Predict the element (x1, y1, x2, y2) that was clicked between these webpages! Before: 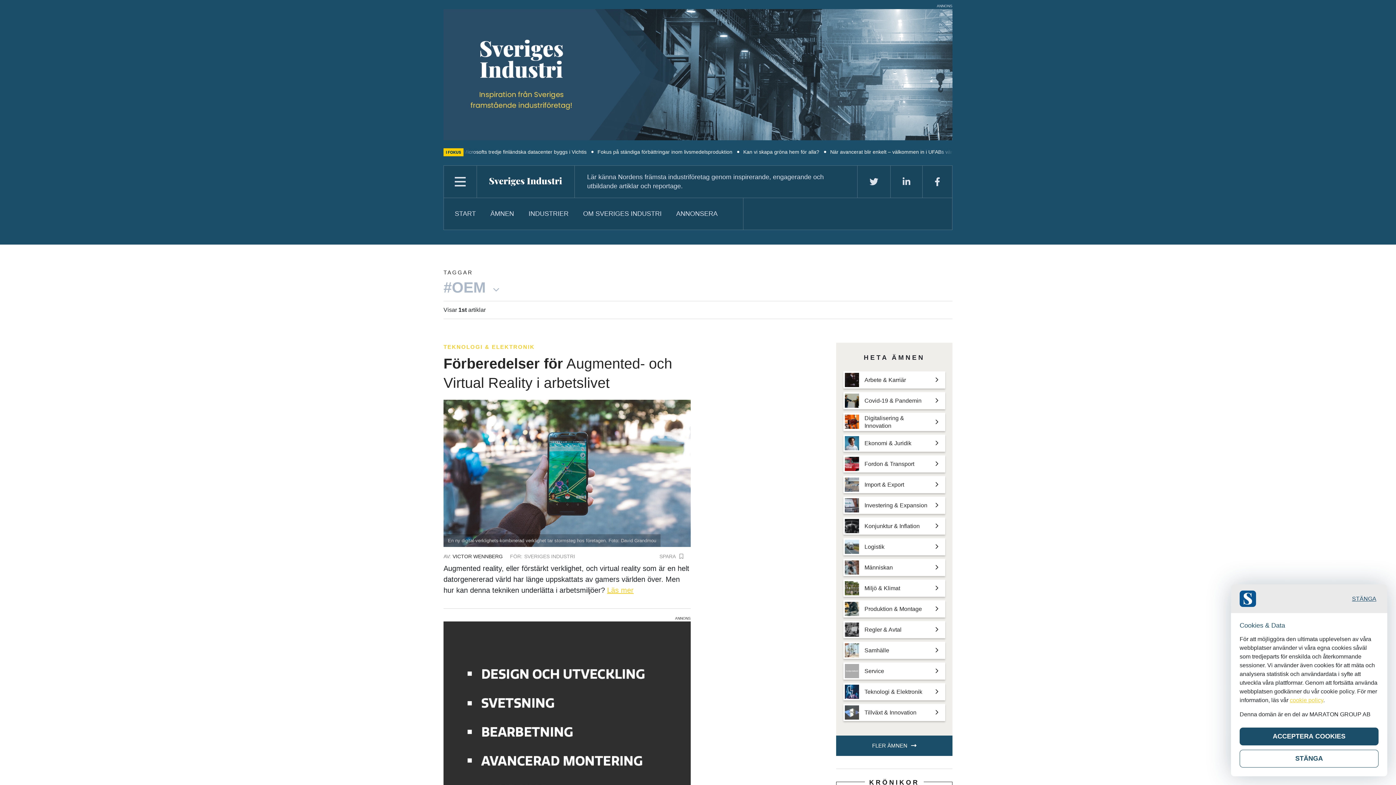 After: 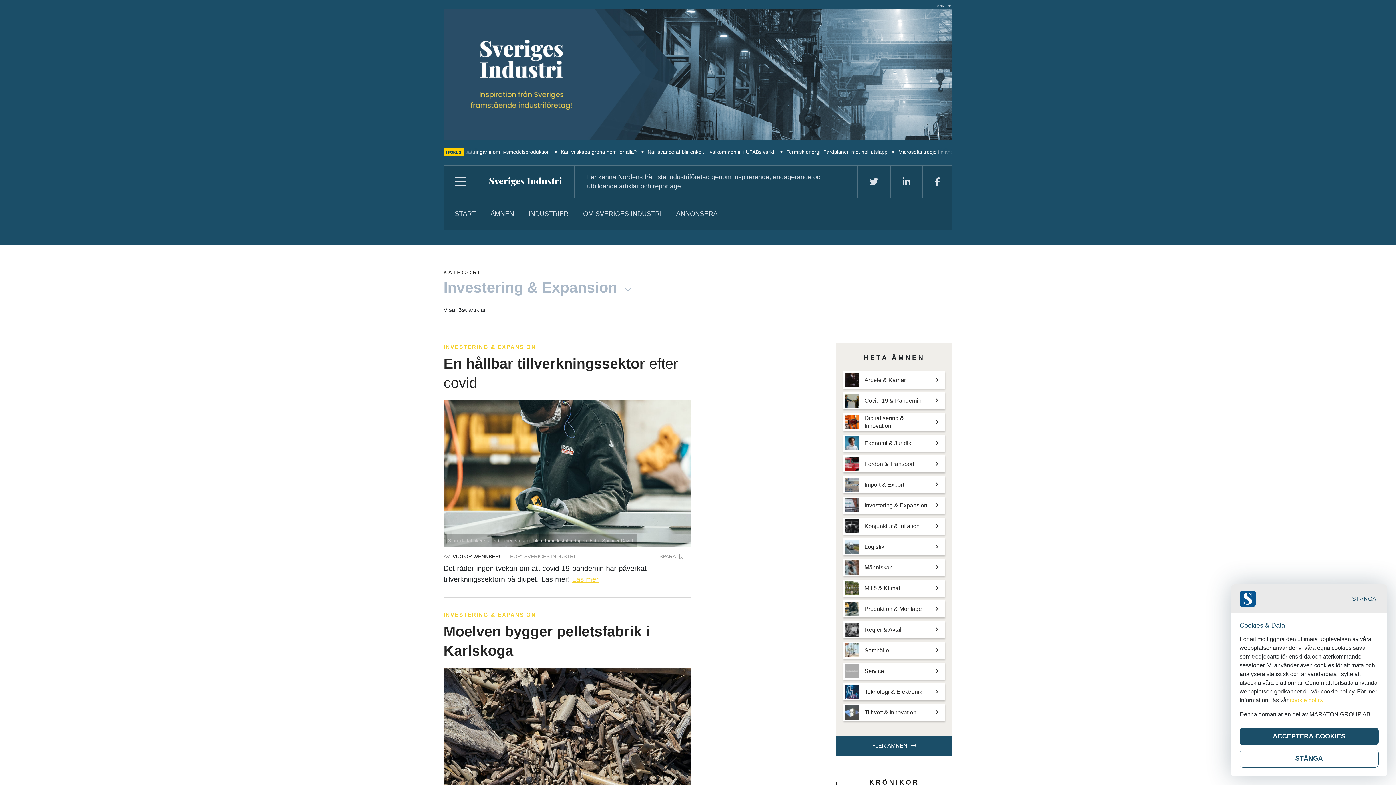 Action: label: Investering & Expansion bbox: (843, 497, 945, 514)